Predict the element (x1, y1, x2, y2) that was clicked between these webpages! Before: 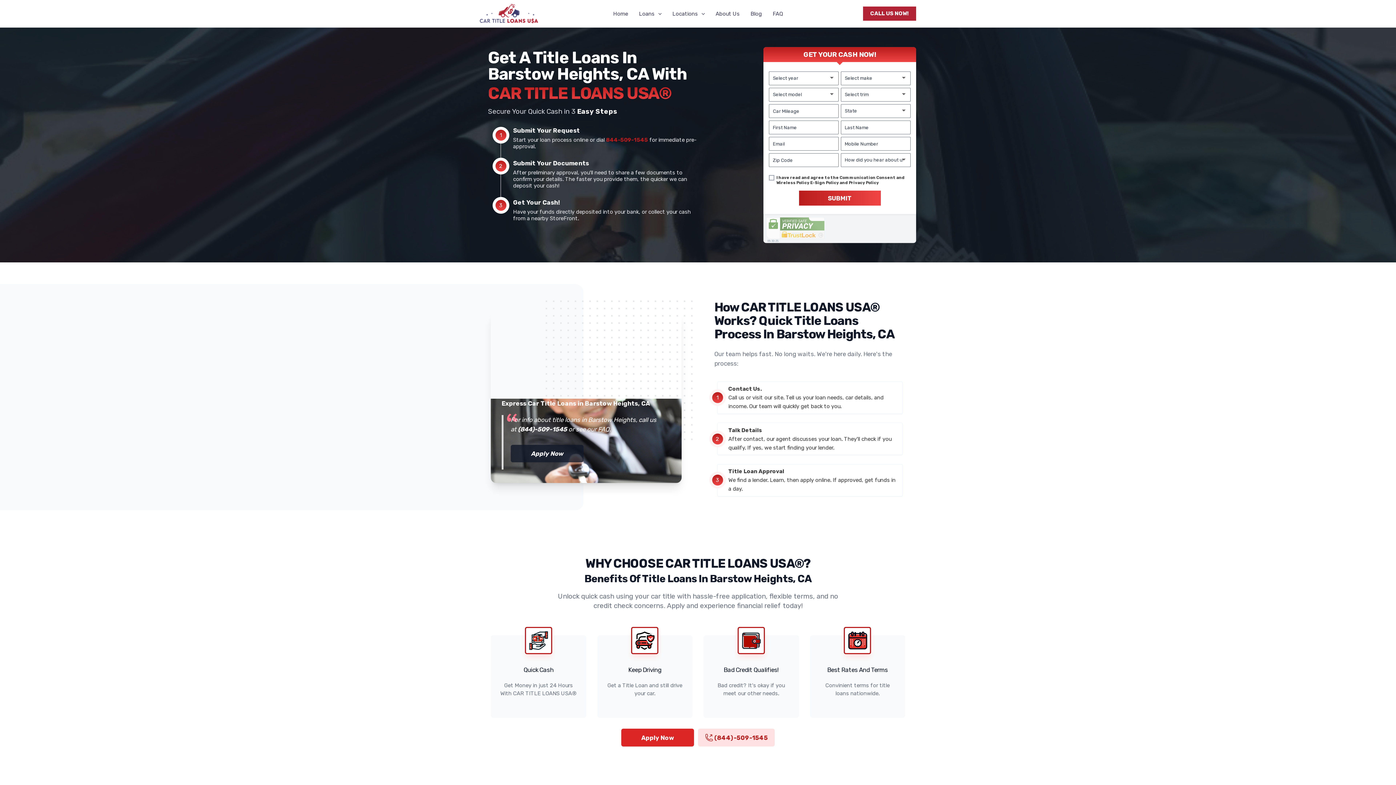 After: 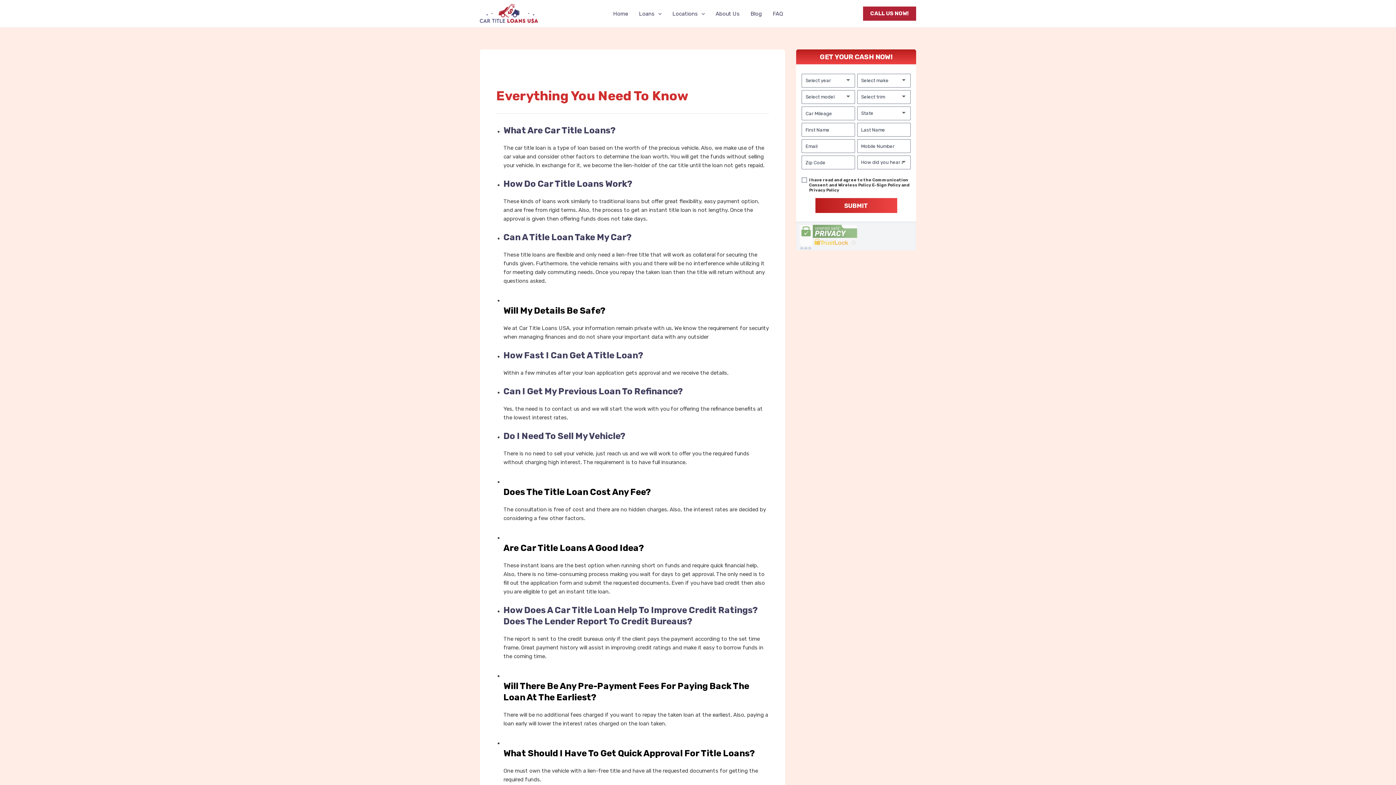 Action: label: FAQ bbox: (767, 0, 788, 26)